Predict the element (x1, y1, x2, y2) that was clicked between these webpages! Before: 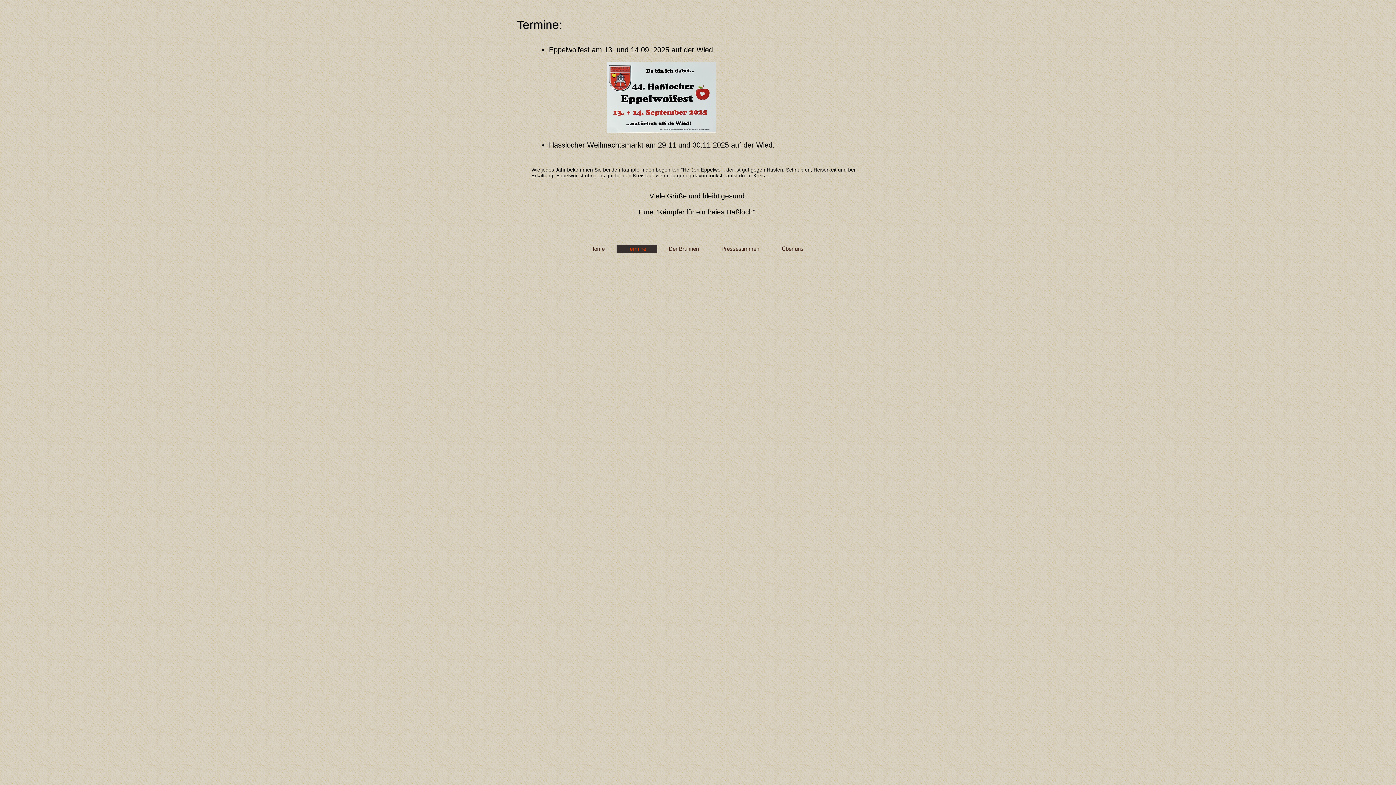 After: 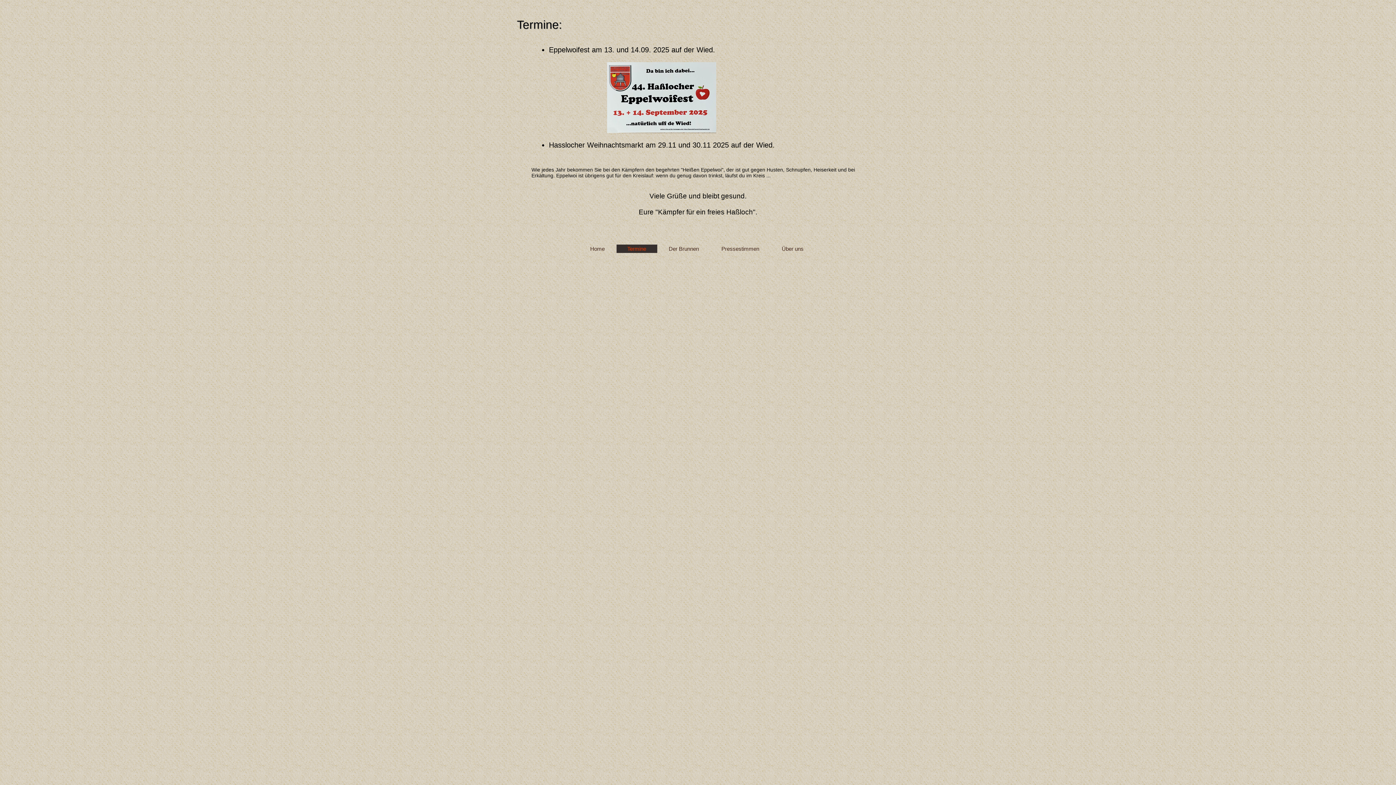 Action: bbox: (616, 244, 657, 253) label: Termine